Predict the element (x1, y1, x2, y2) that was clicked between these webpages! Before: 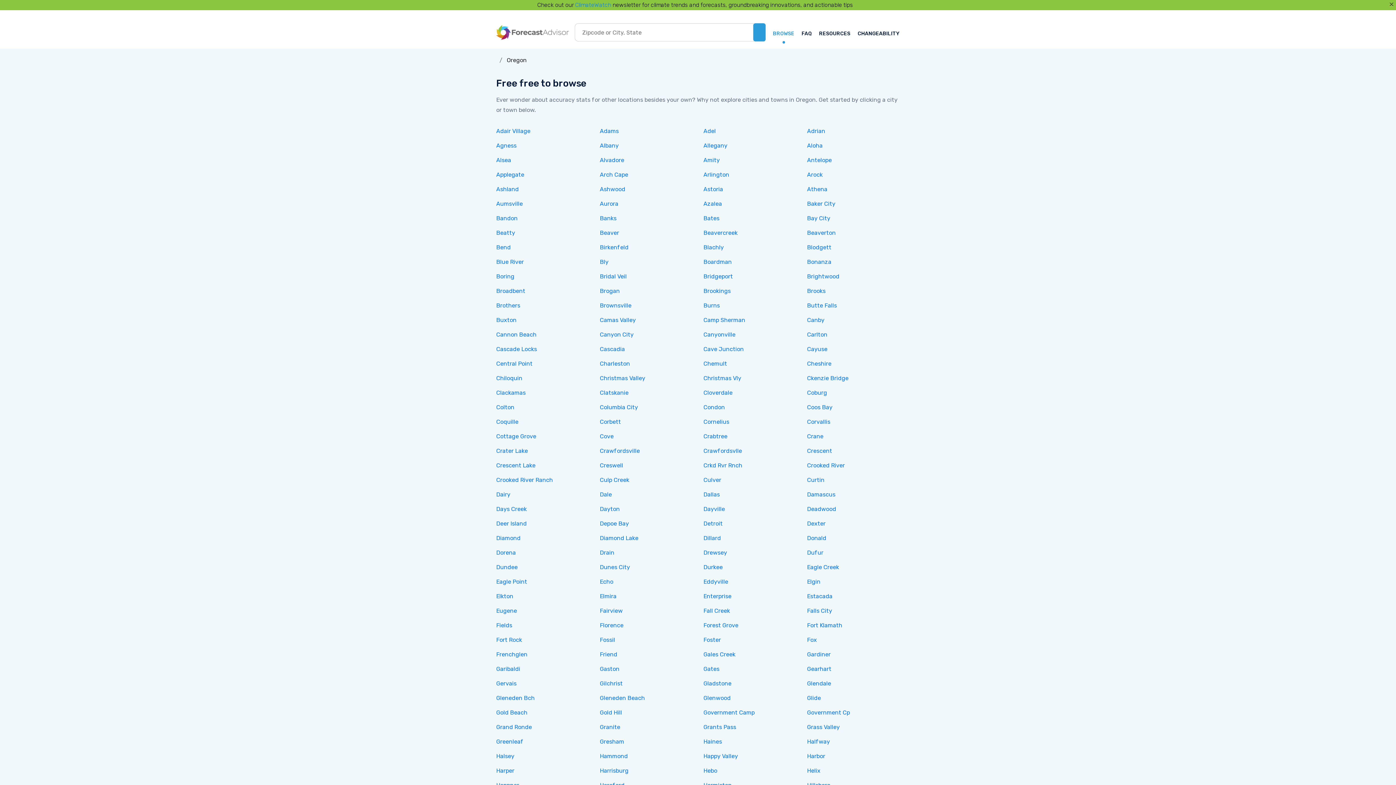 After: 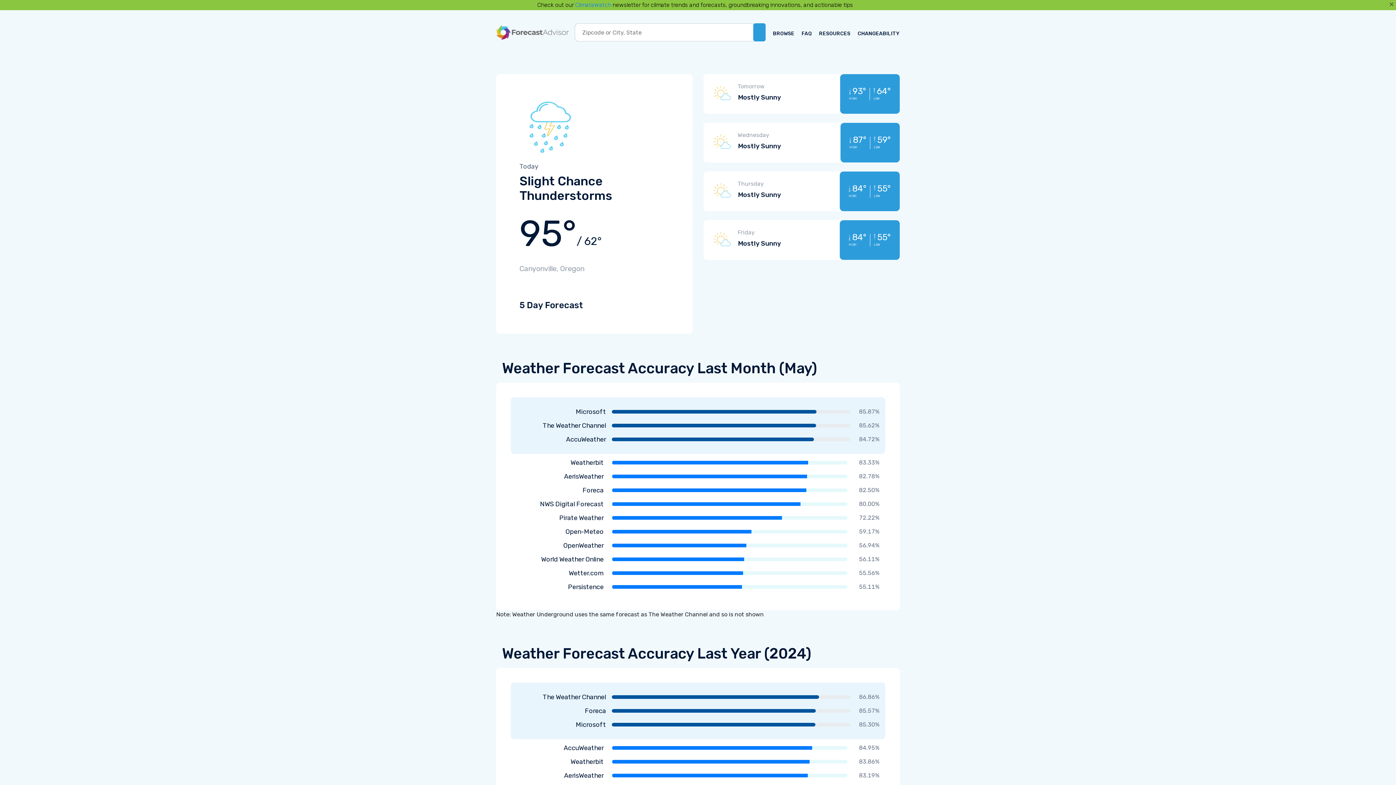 Action: label: Canyonville bbox: (703, 331, 735, 338)